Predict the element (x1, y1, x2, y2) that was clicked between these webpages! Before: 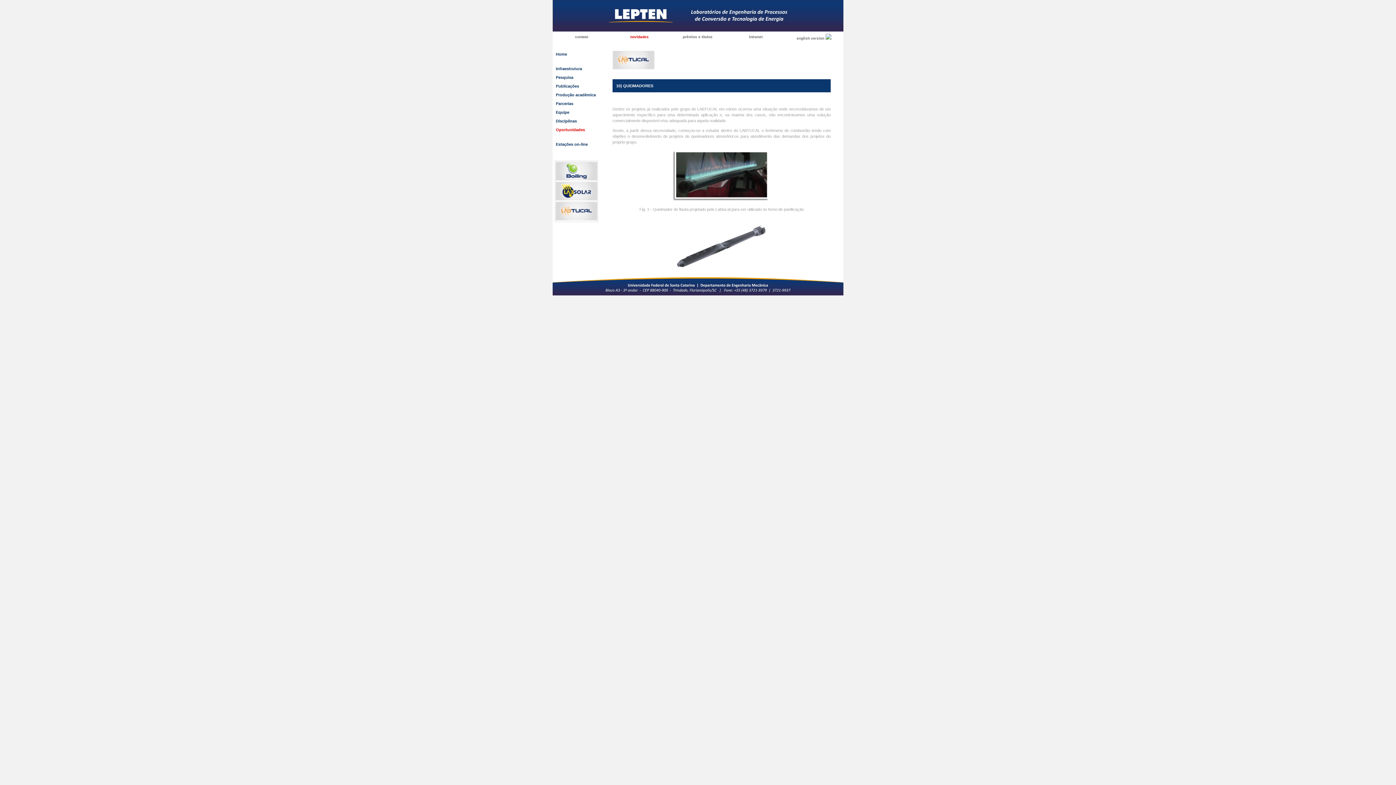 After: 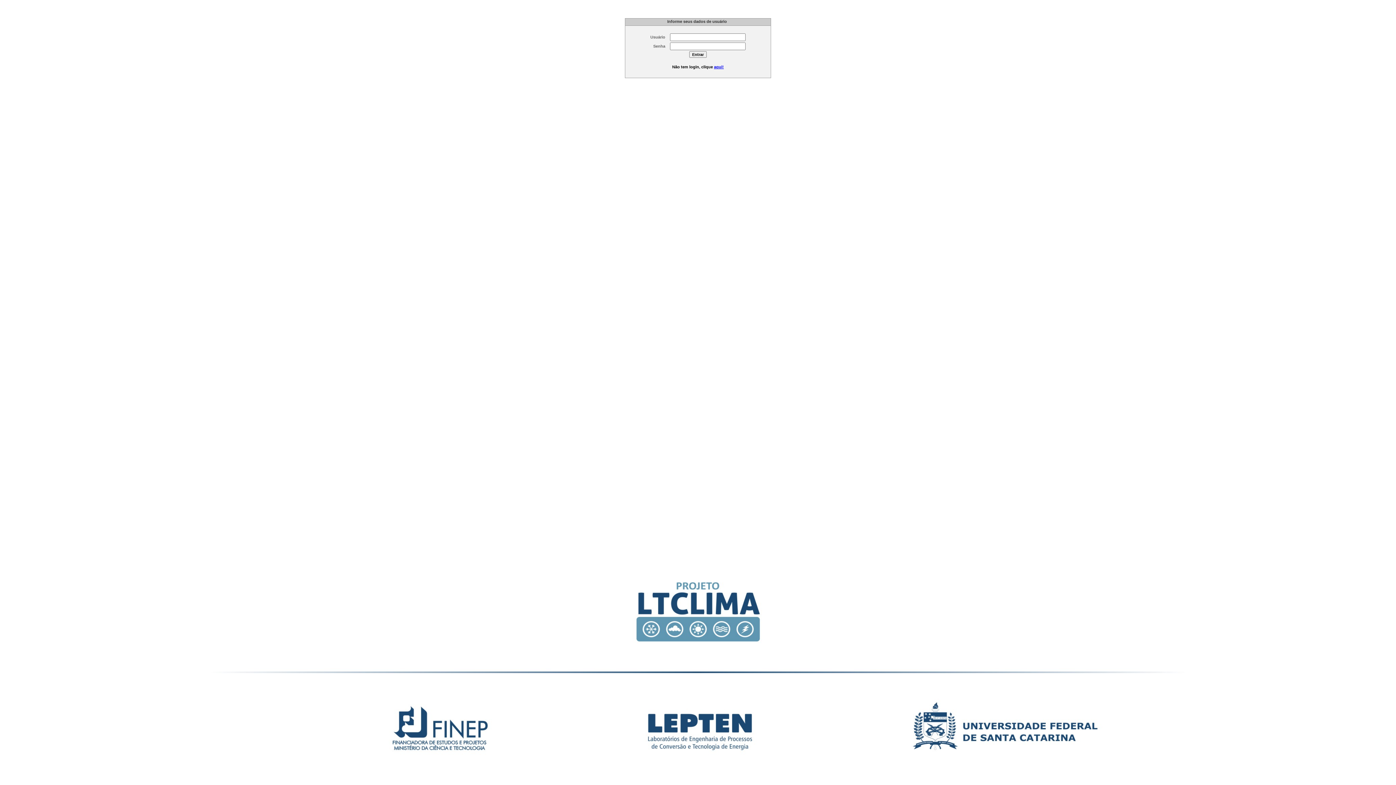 Action: label: Estações on-line bbox: (554, 140, 609, 148)